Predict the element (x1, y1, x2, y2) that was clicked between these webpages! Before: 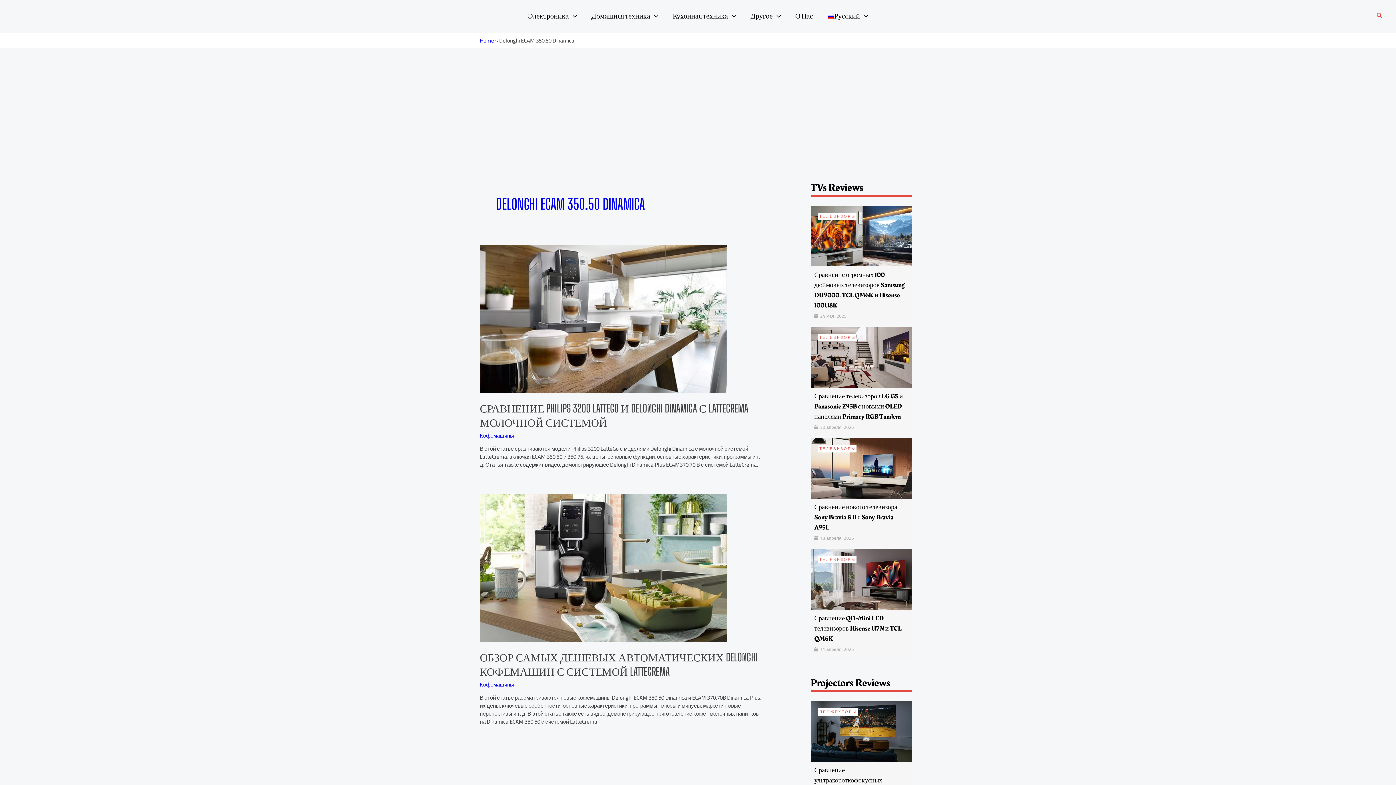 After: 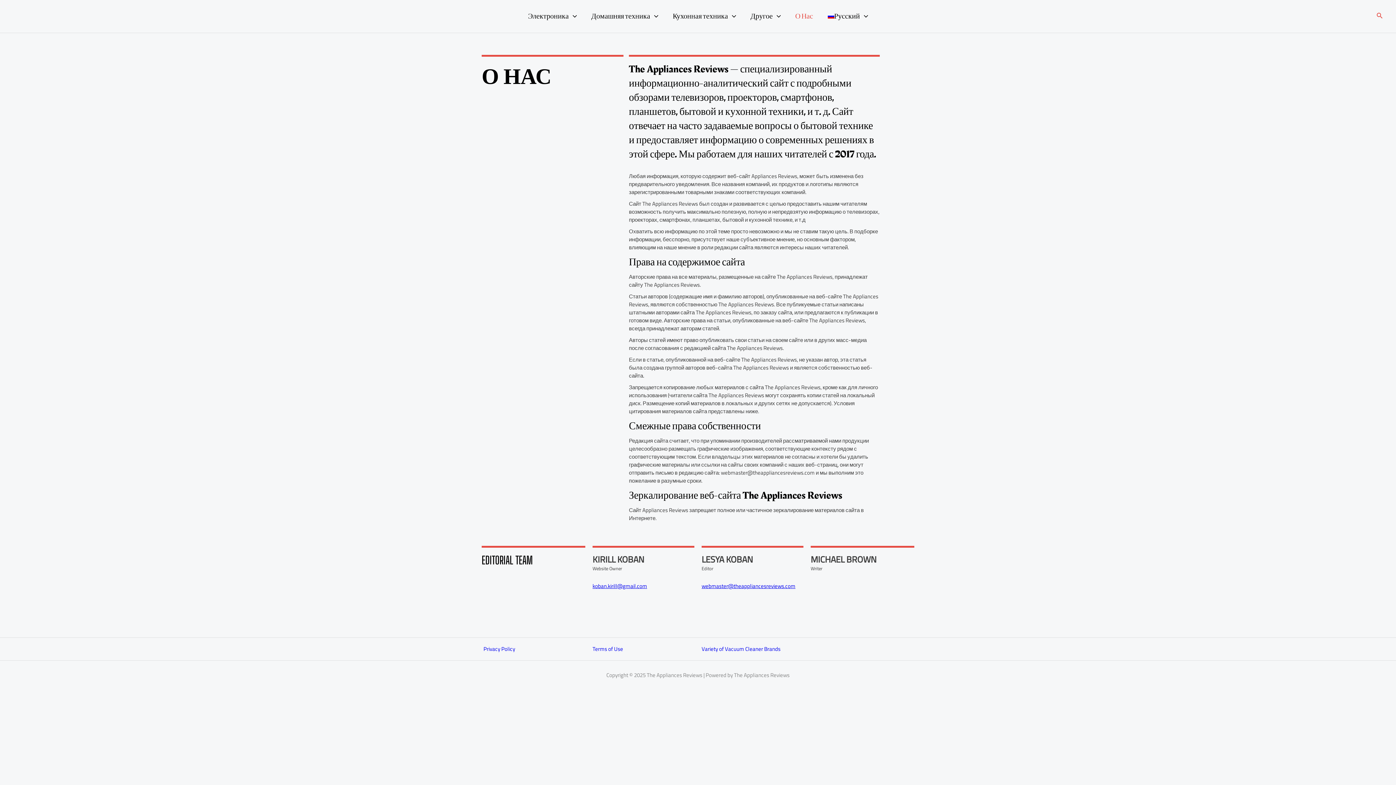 Action: bbox: (788, 3, 820, 29) label: О Нас